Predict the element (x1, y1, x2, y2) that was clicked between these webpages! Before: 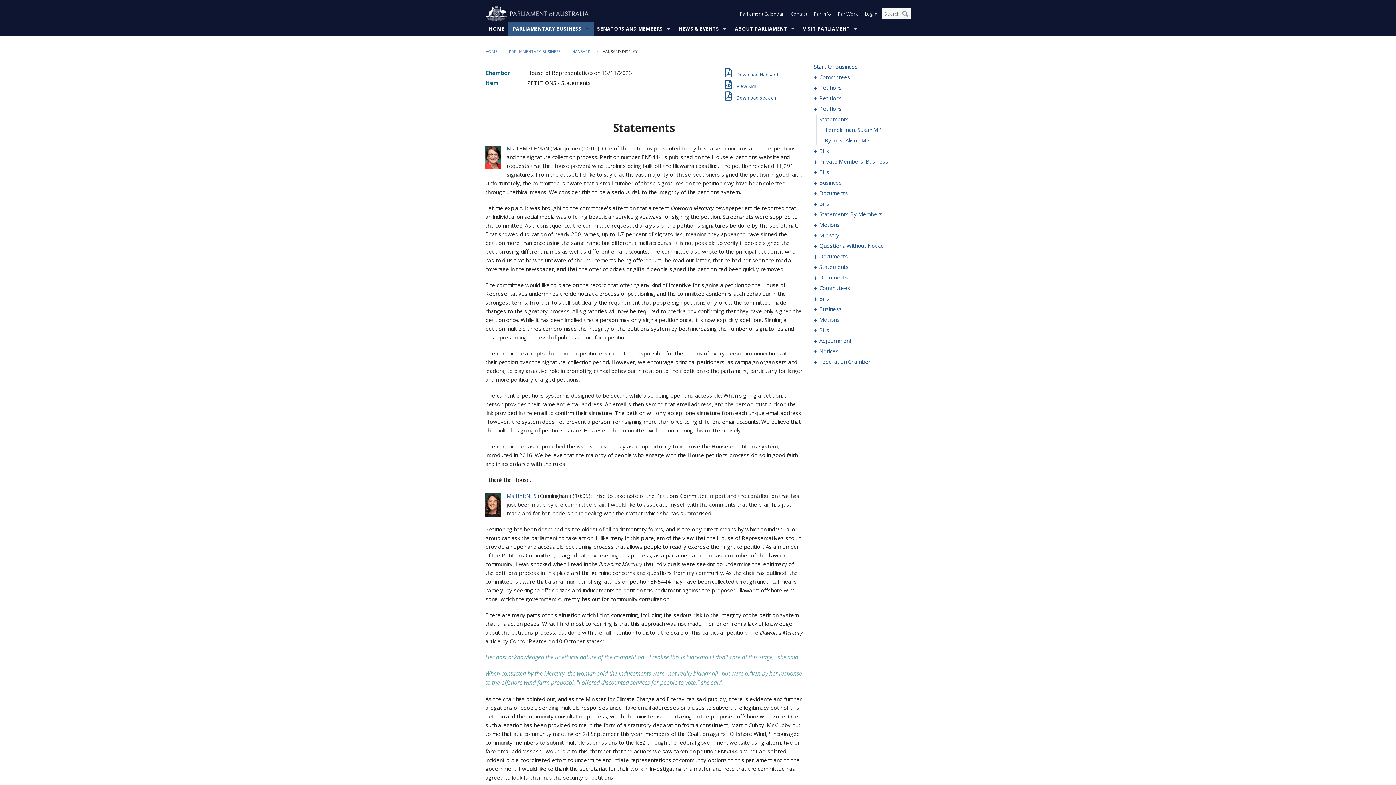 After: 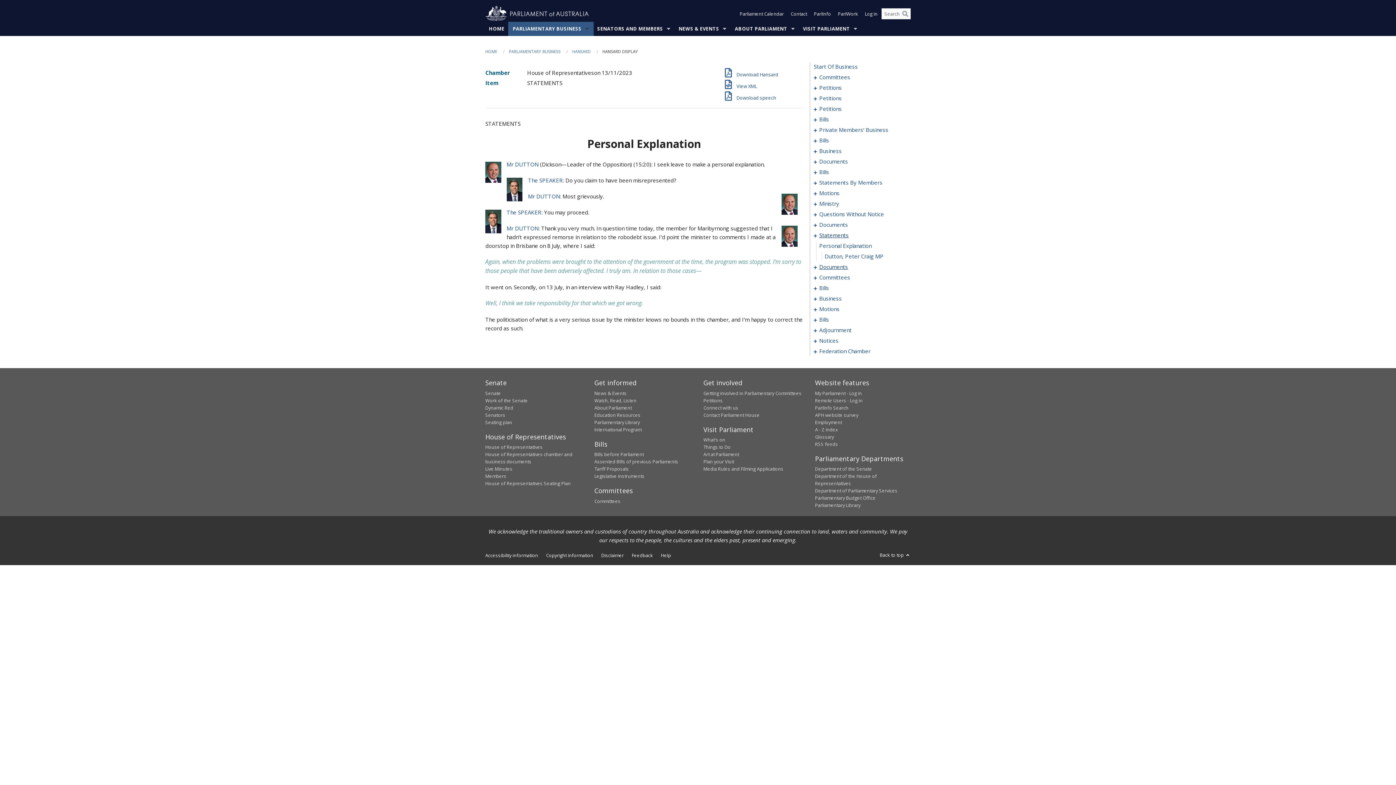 Action: label: 0223 bbox: (819, 262, 903, 271)